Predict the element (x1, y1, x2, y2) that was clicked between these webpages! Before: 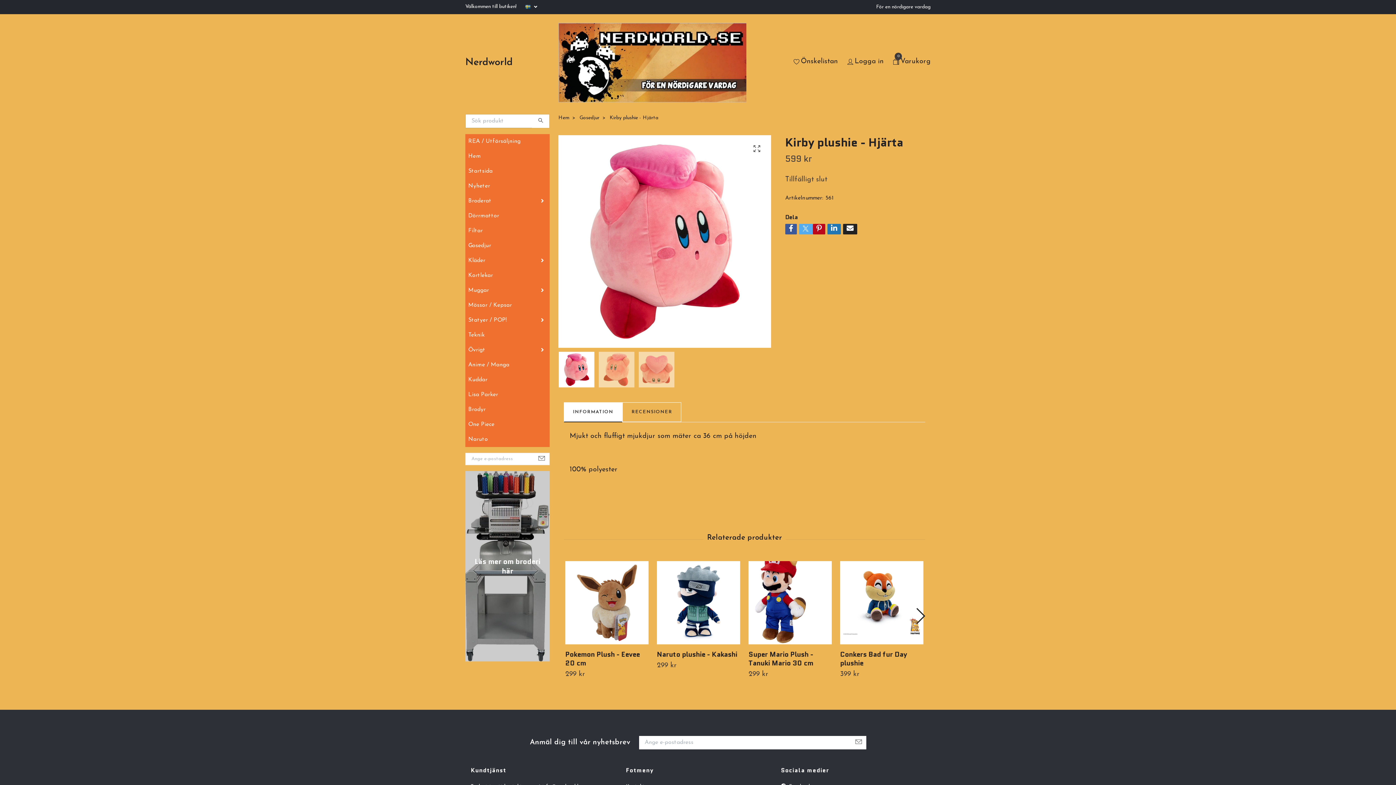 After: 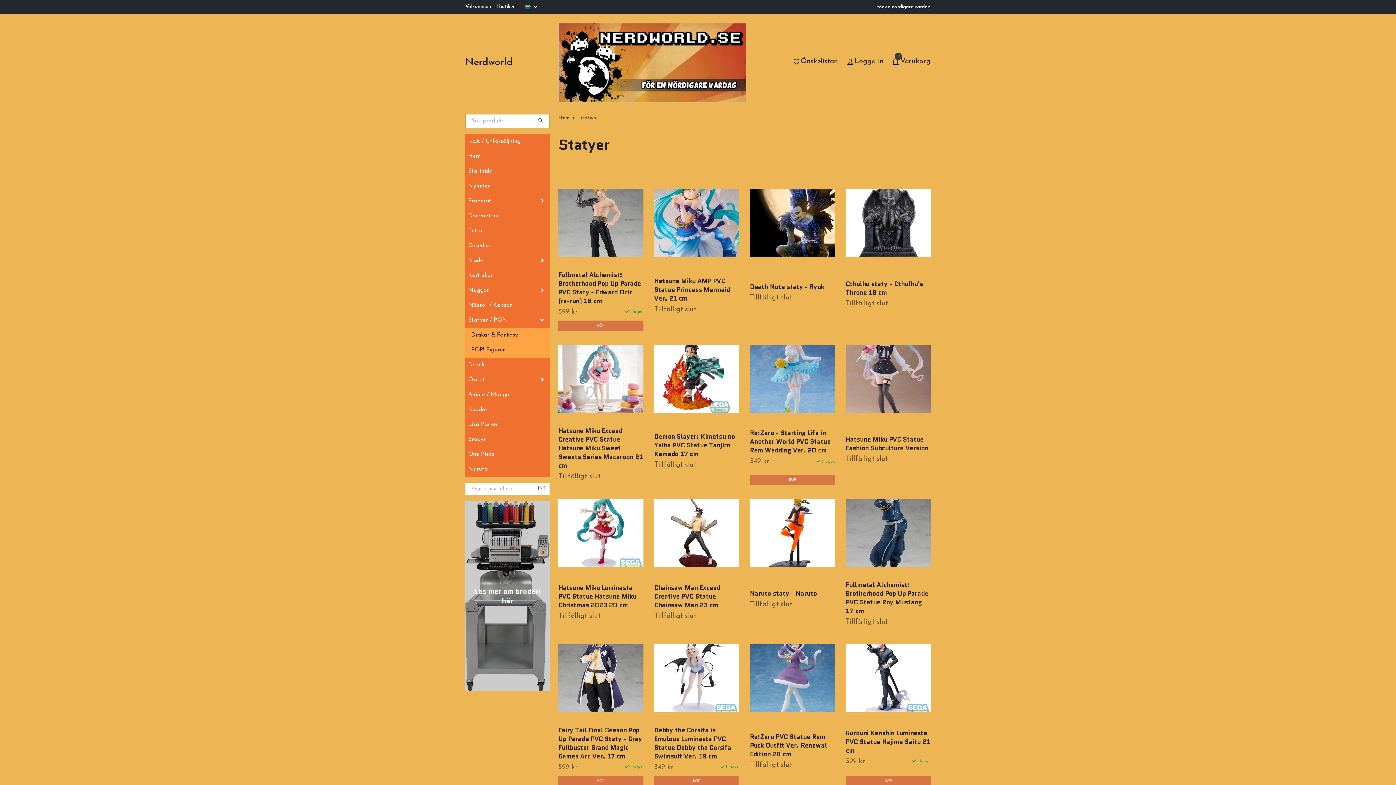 Action: bbox: (465, 312, 512, 327) label: Statyer / POP!